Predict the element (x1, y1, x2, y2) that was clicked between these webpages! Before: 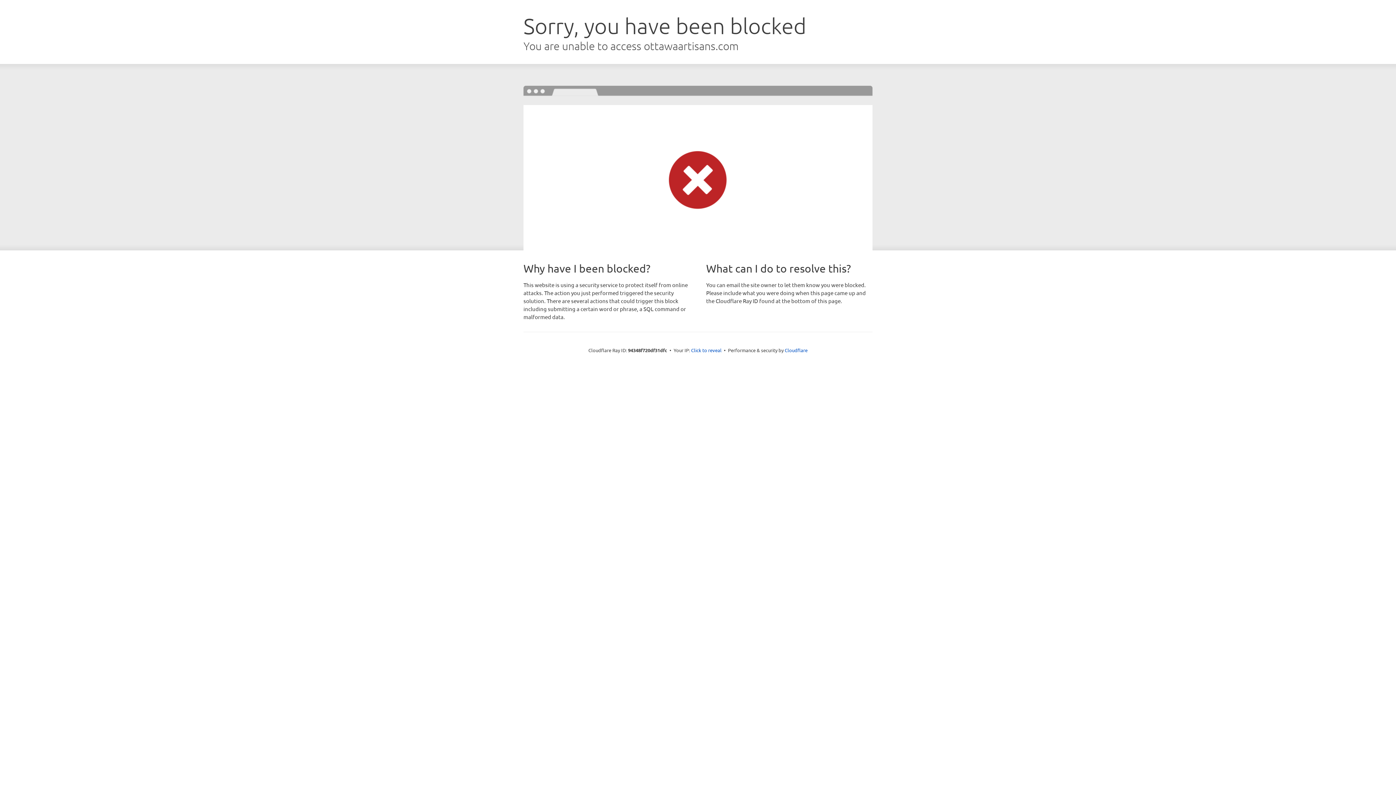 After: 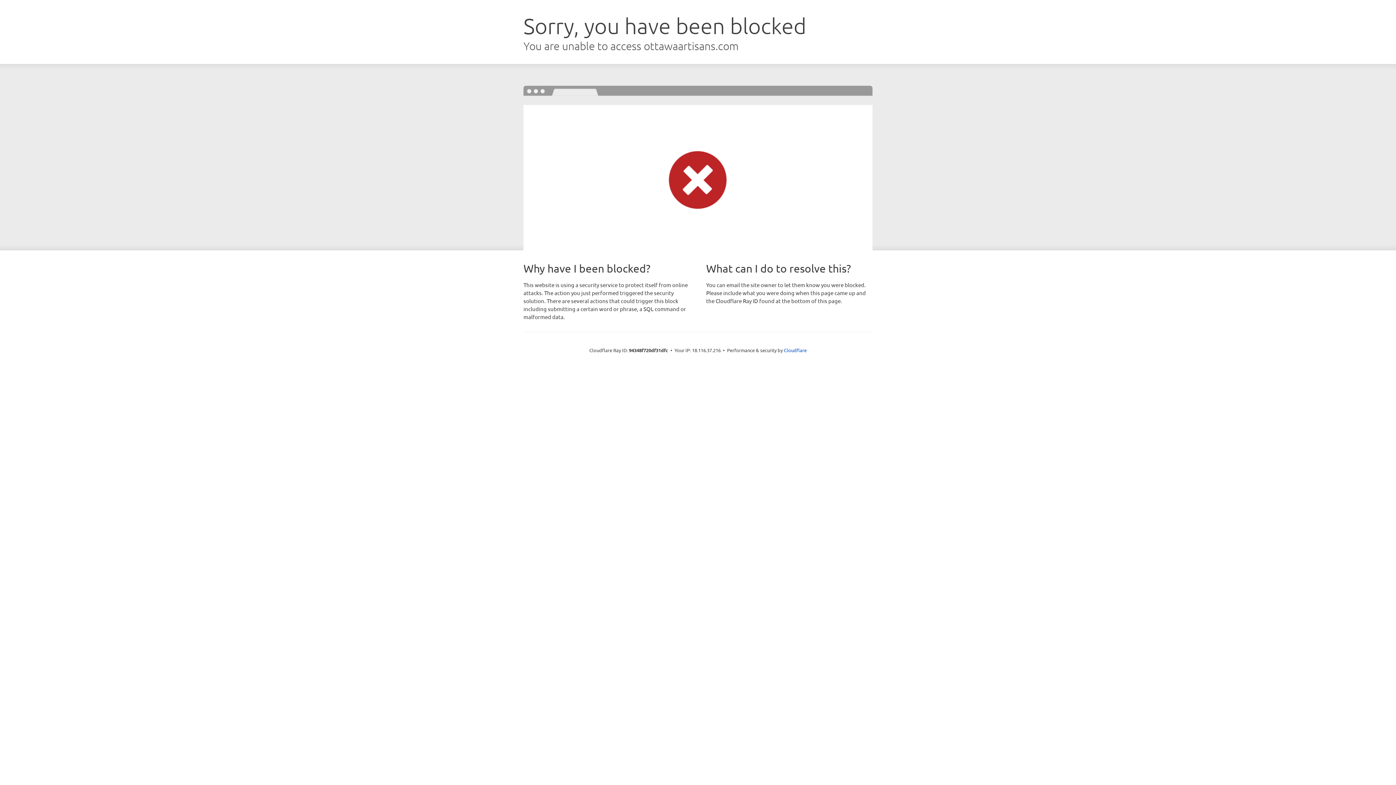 Action: bbox: (691, 346, 721, 353) label: Click to reveal